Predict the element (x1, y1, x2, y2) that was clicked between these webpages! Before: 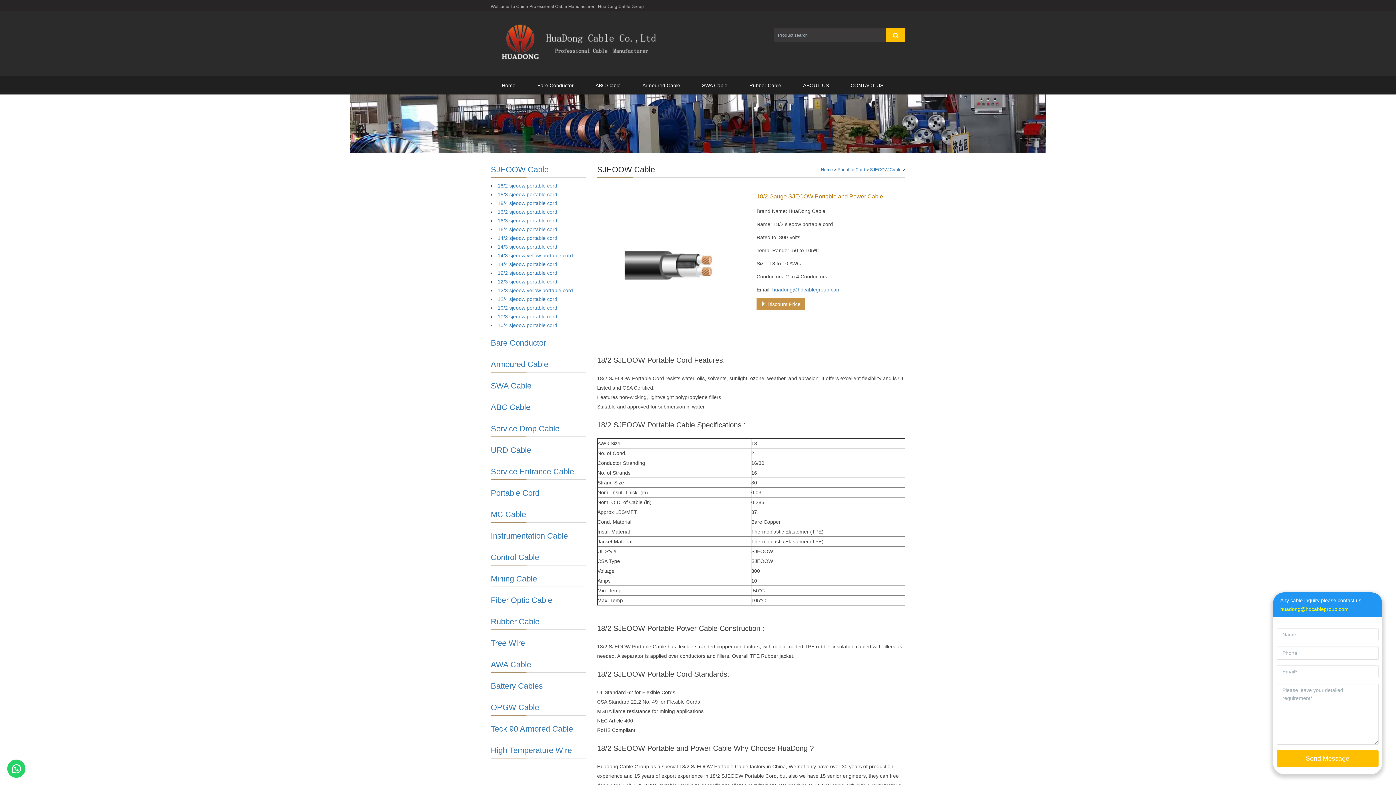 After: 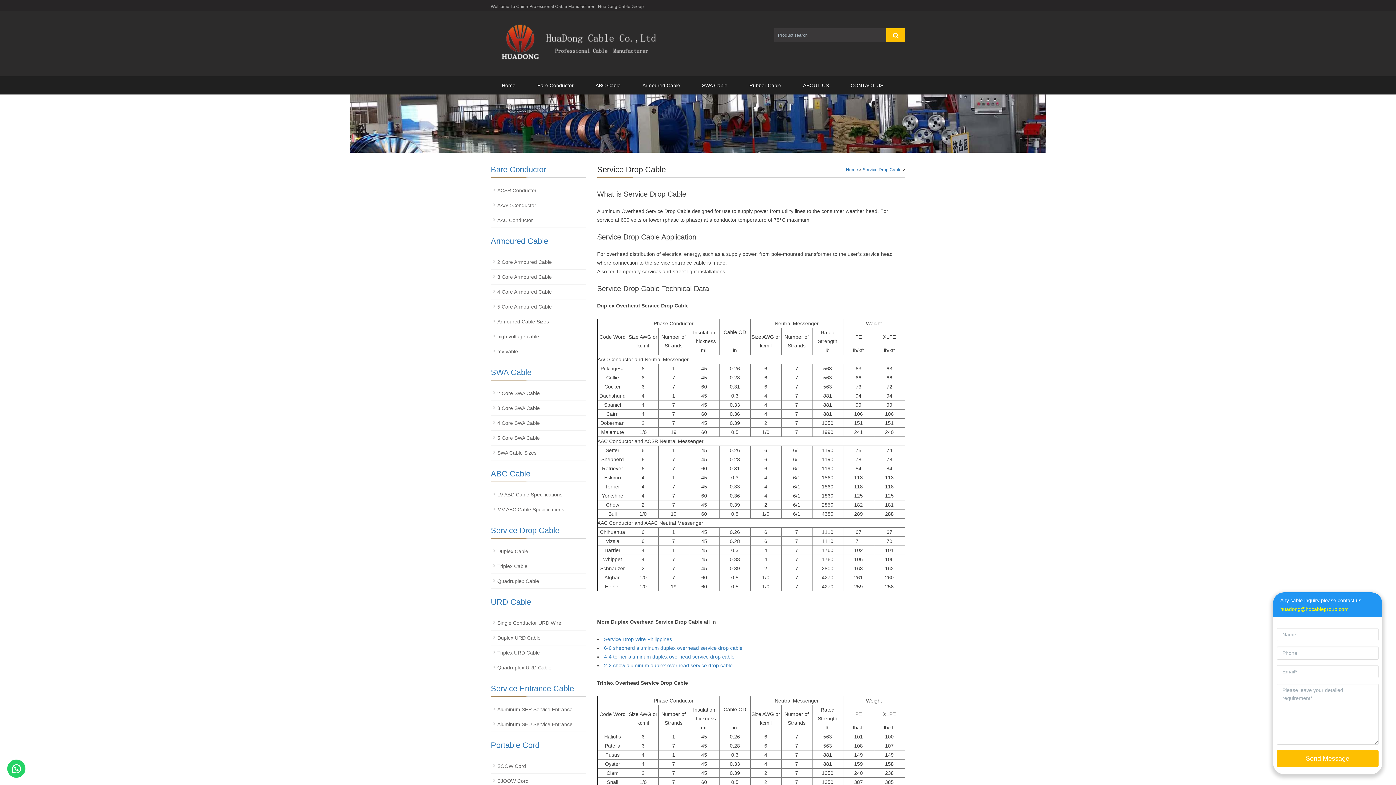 Action: bbox: (490, 424, 559, 433) label: Service Drop Cable